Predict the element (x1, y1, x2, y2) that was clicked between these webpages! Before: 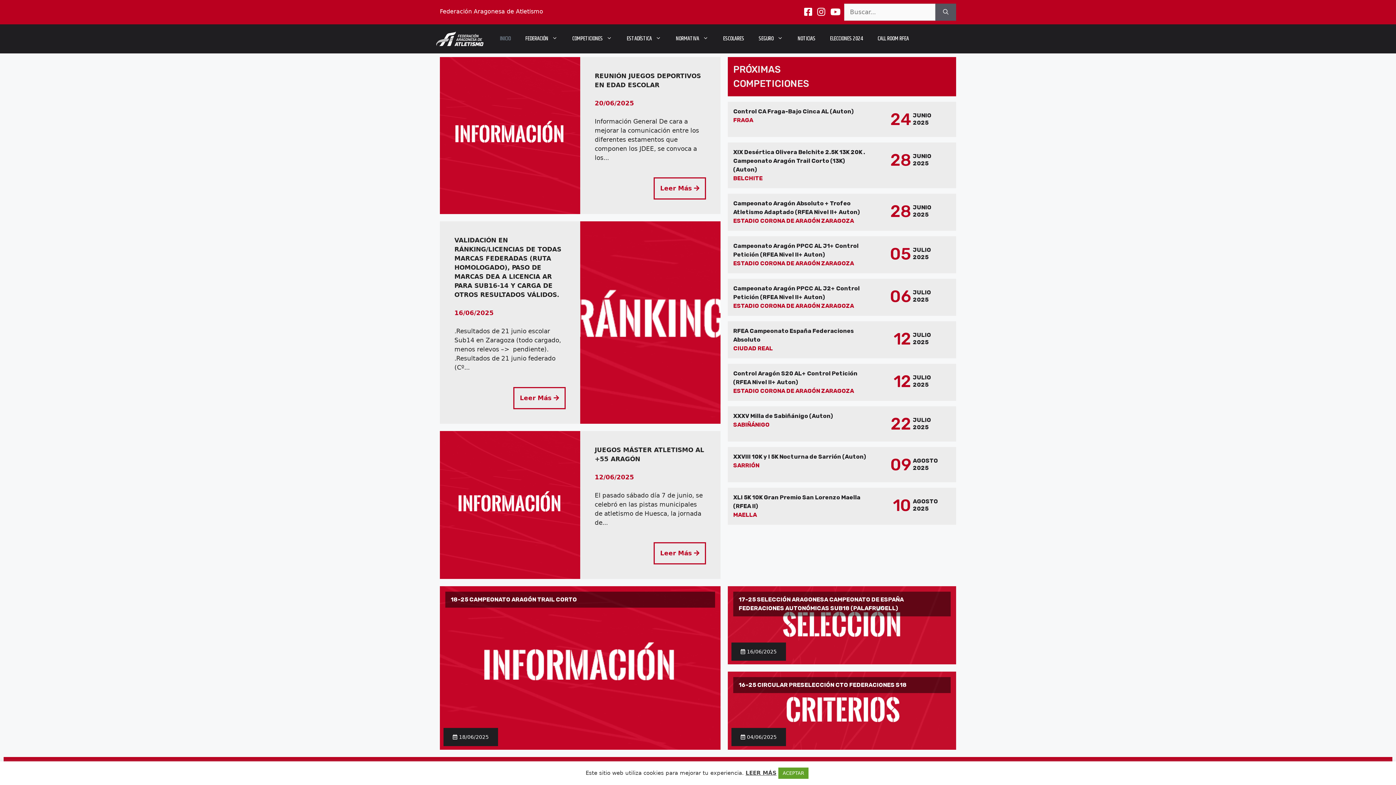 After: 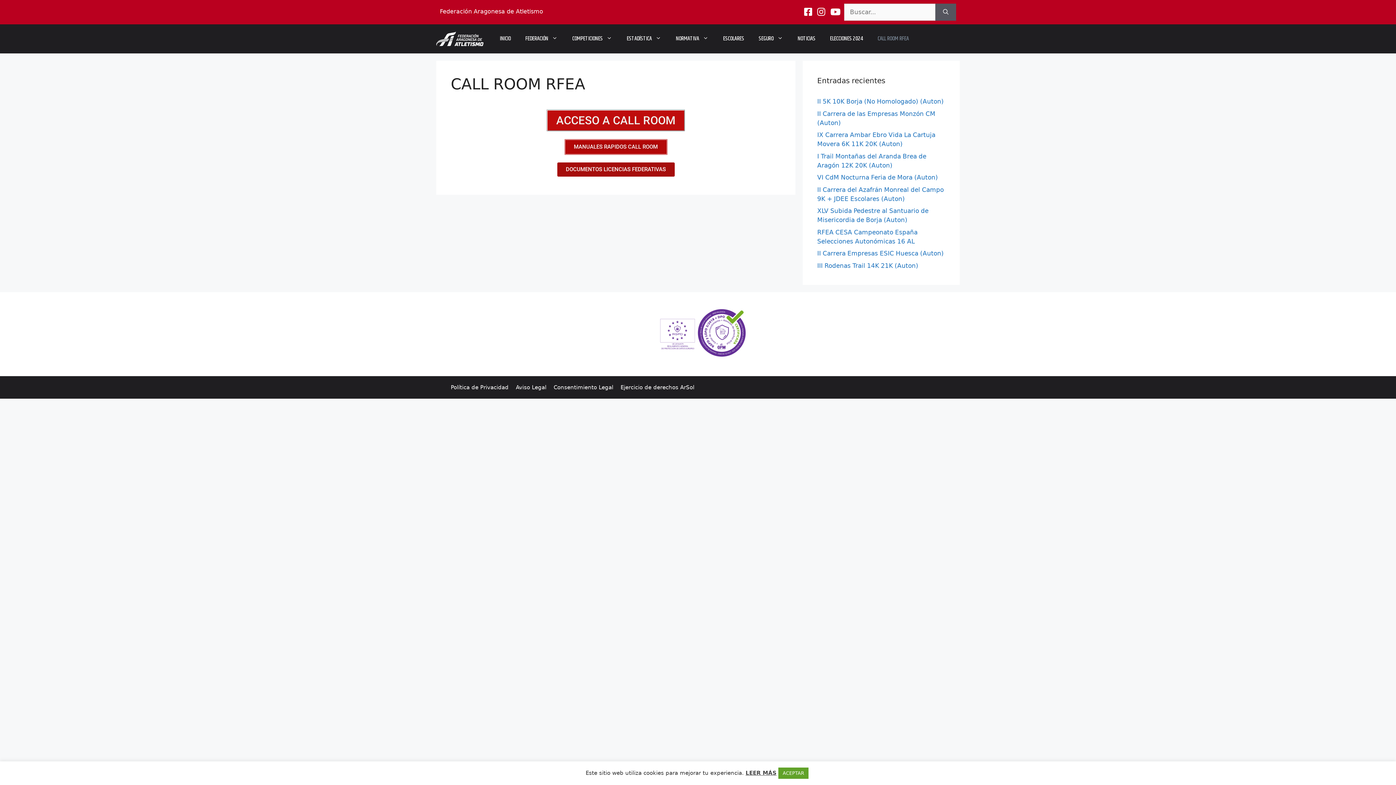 Action: bbox: (870, 28, 916, 49) label: CALL ROOM RFEA